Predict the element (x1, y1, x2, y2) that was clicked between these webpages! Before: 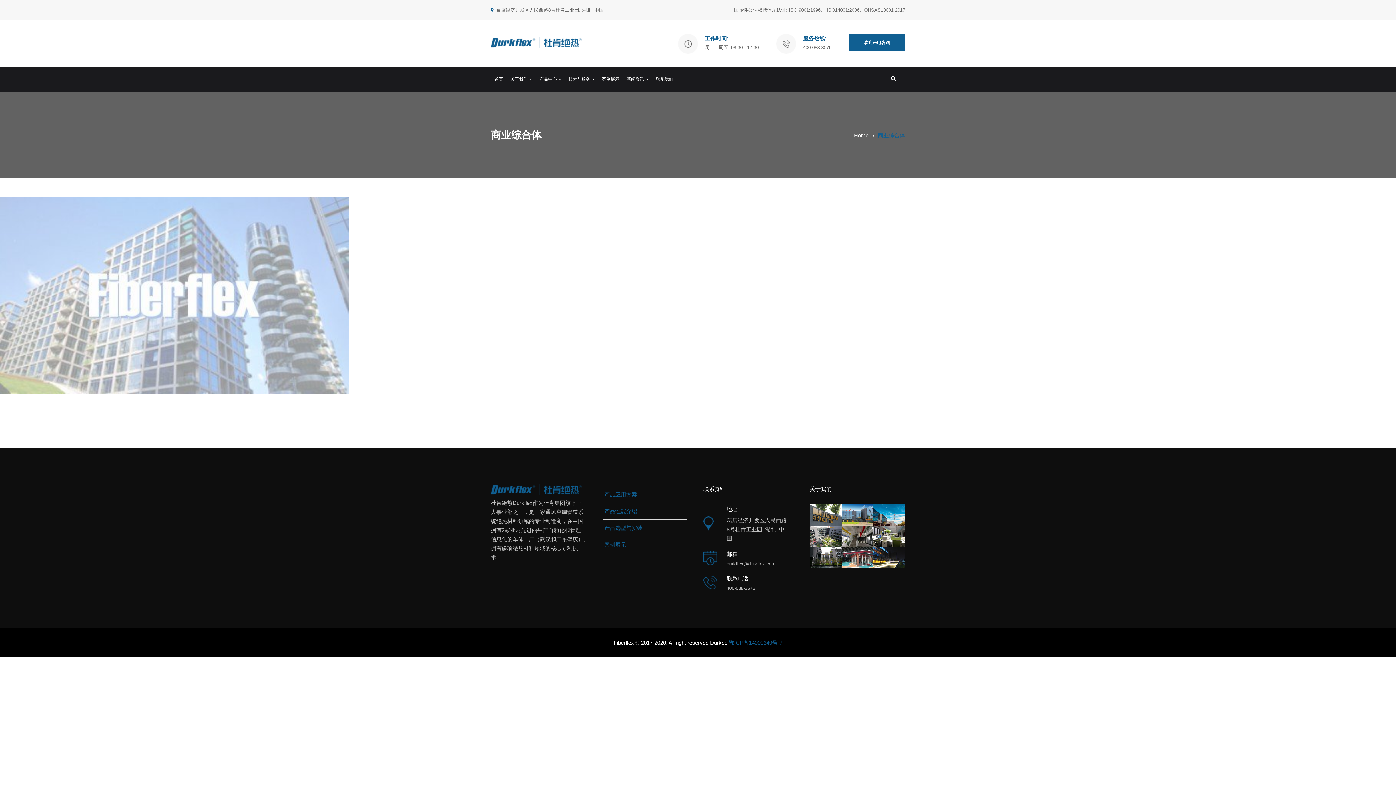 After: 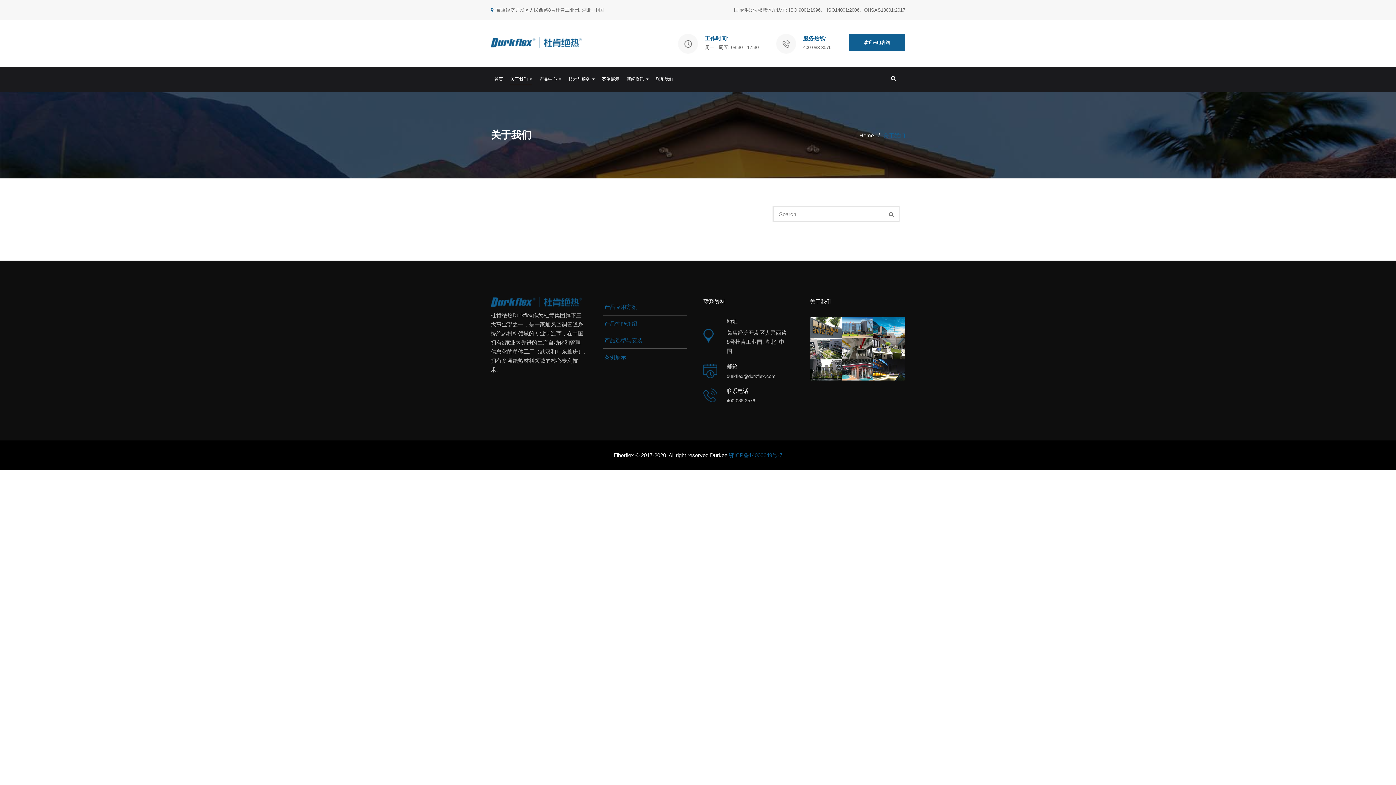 Action: label: 关于我们 bbox: (510, 73, 532, 85)